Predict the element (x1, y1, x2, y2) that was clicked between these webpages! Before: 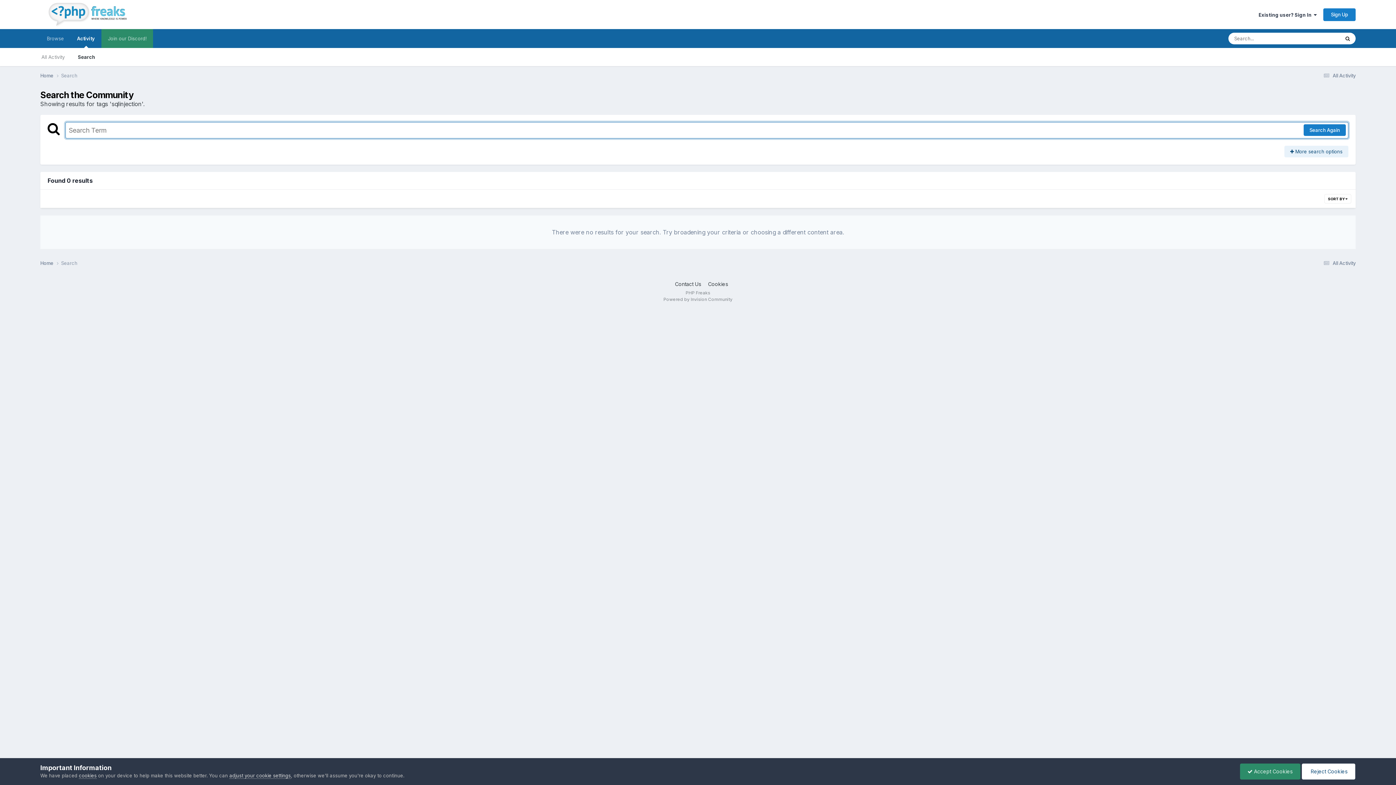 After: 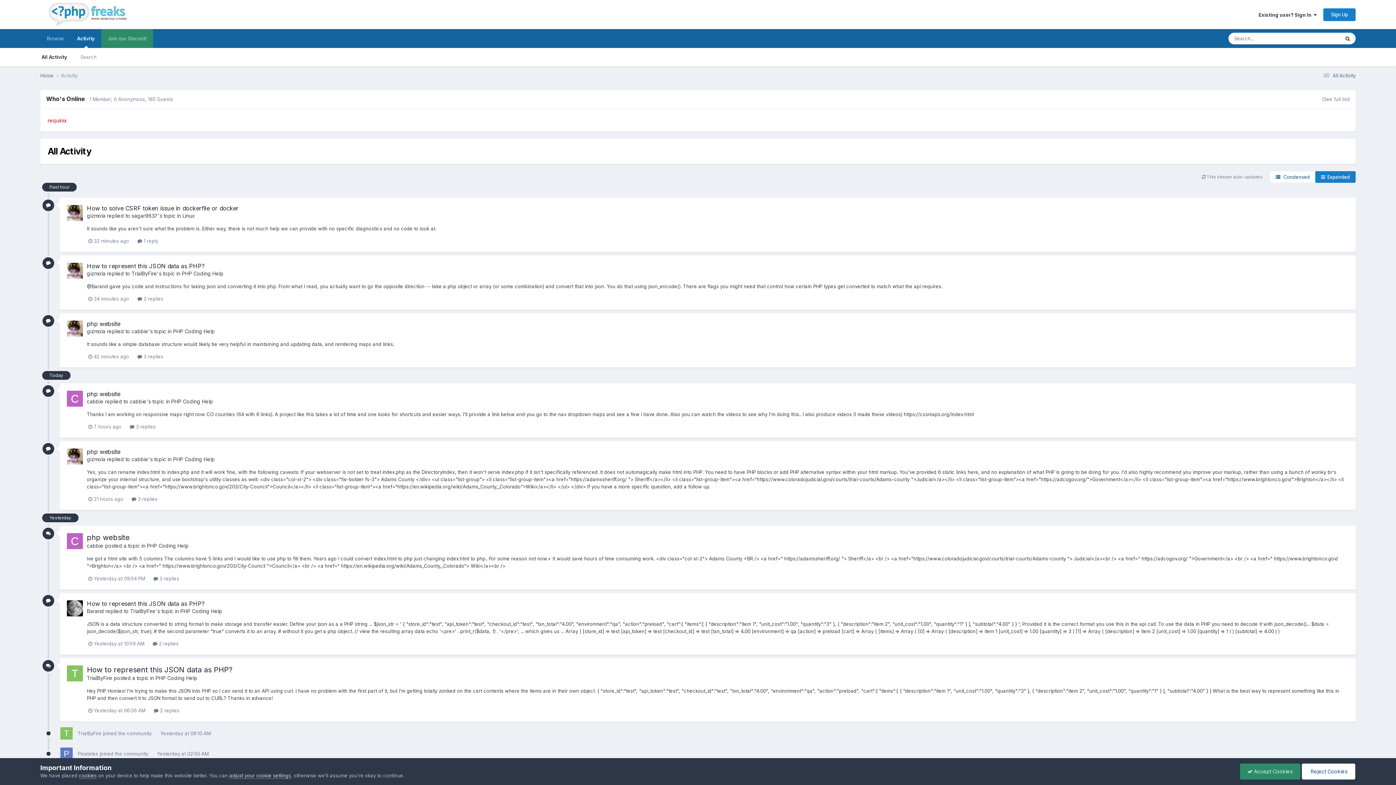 Action: bbox: (1321, 260, 1356, 266) label:  All Activity